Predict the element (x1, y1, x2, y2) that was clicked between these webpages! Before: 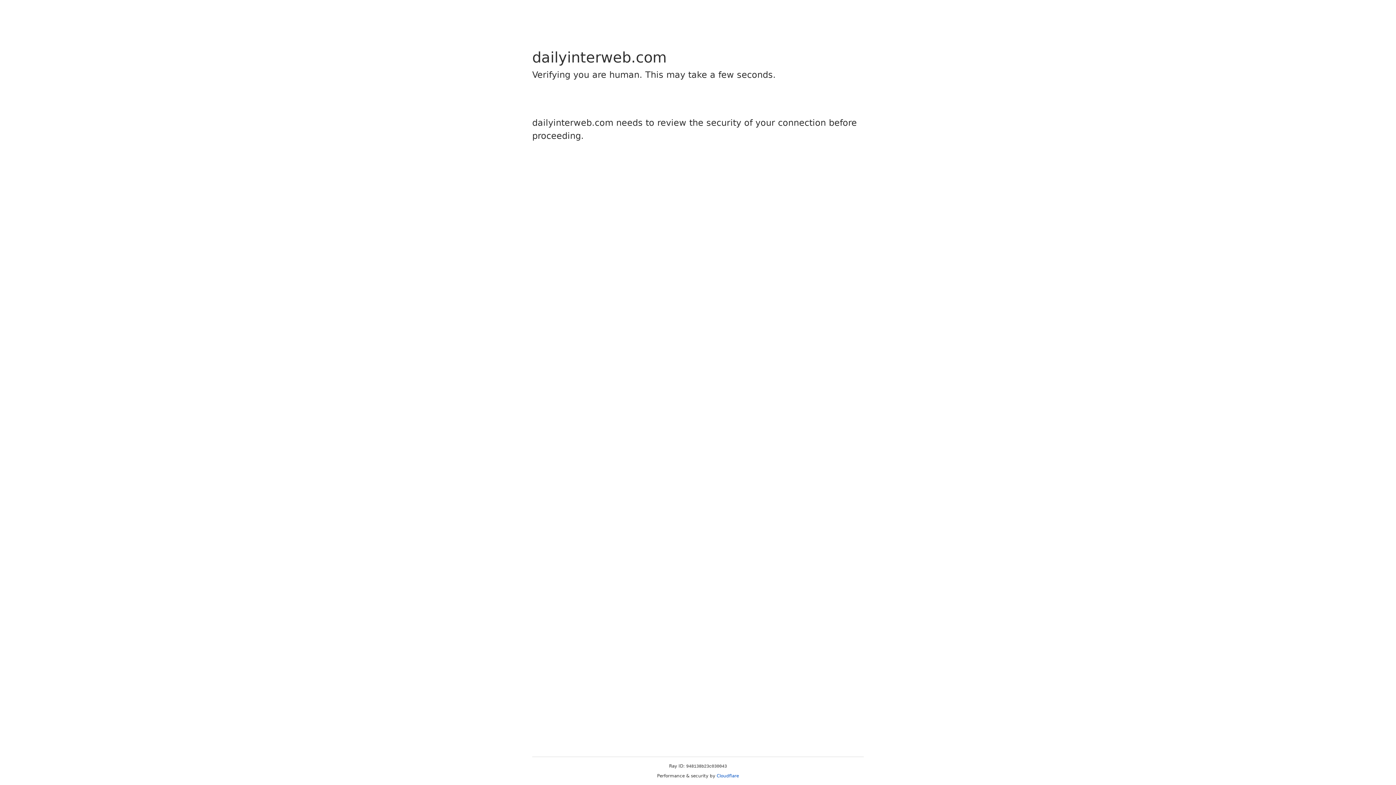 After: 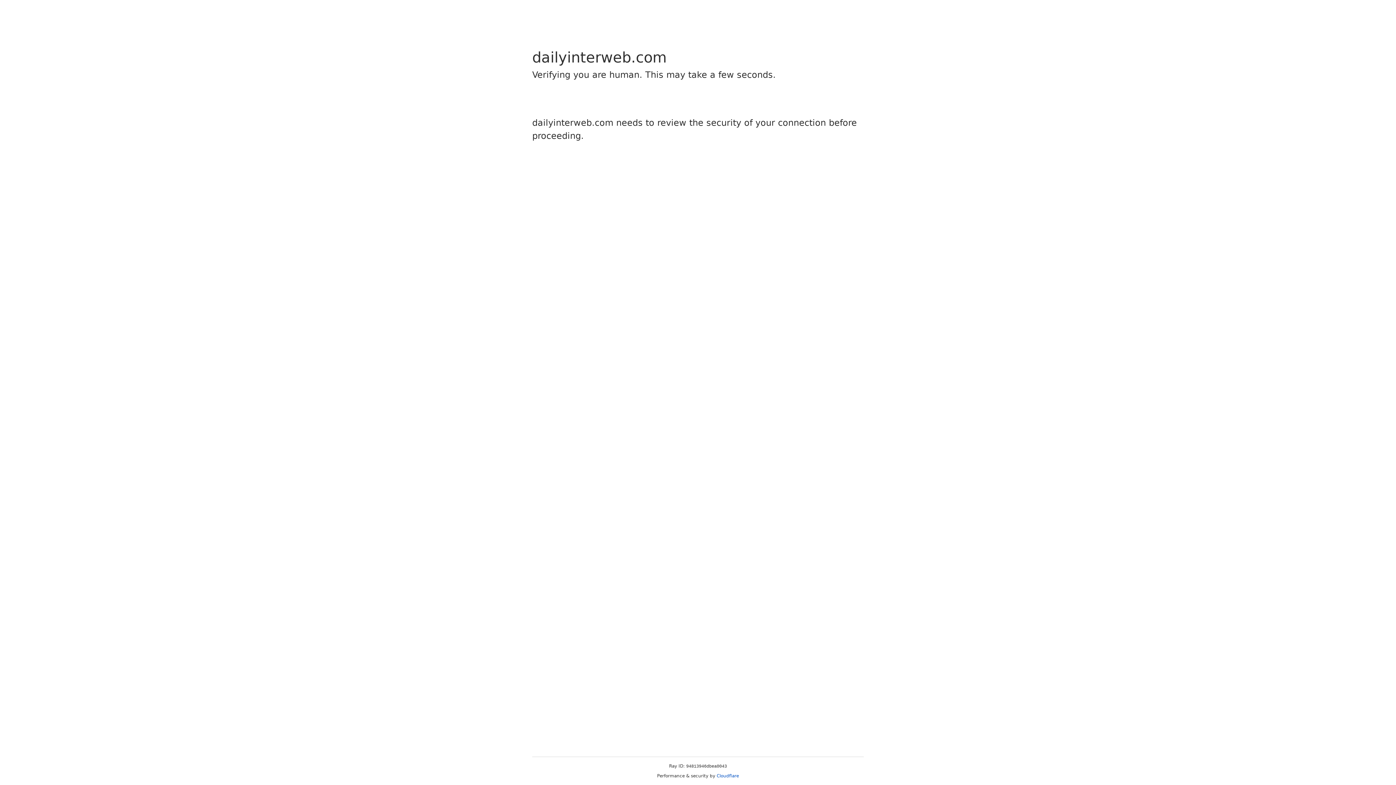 Action: label: Cloudflare bbox: (716, 773, 739, 778)